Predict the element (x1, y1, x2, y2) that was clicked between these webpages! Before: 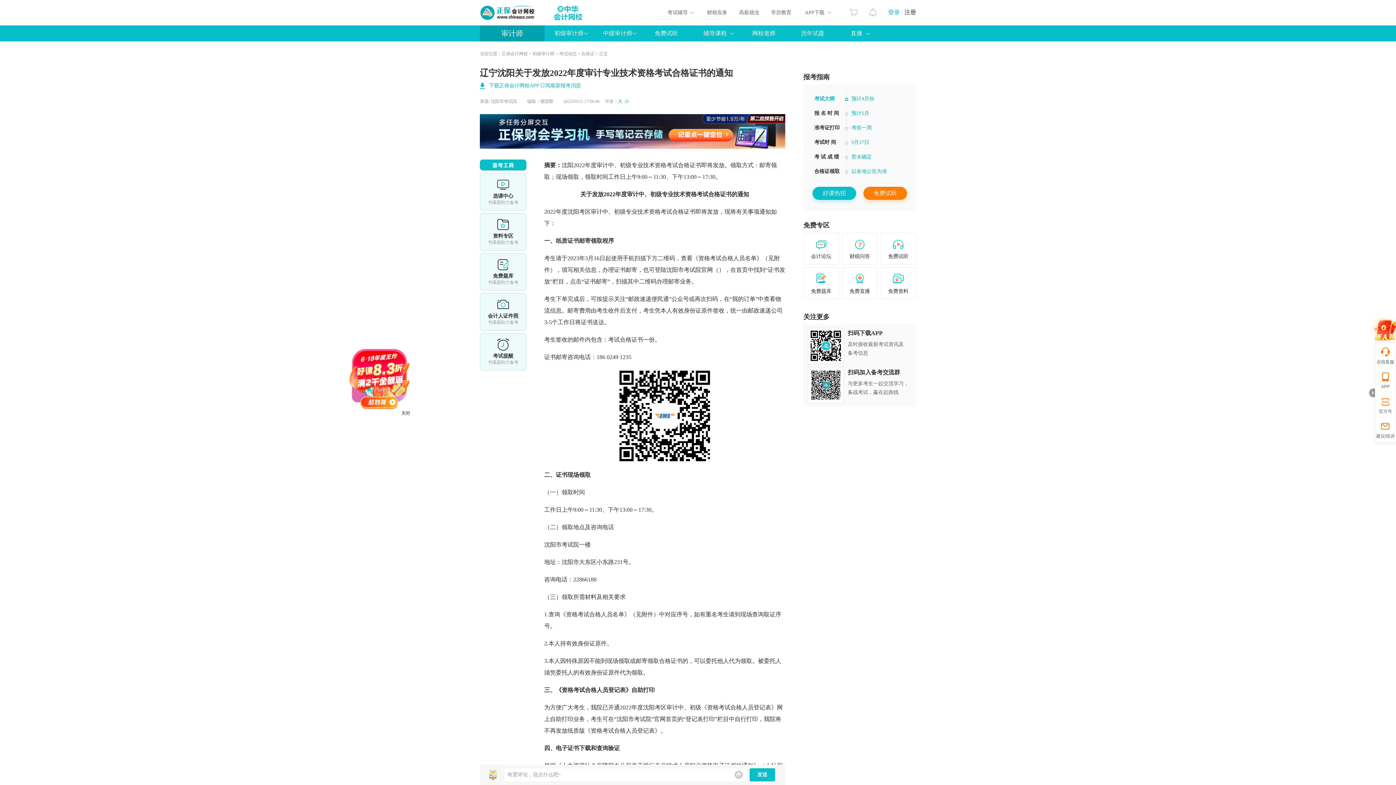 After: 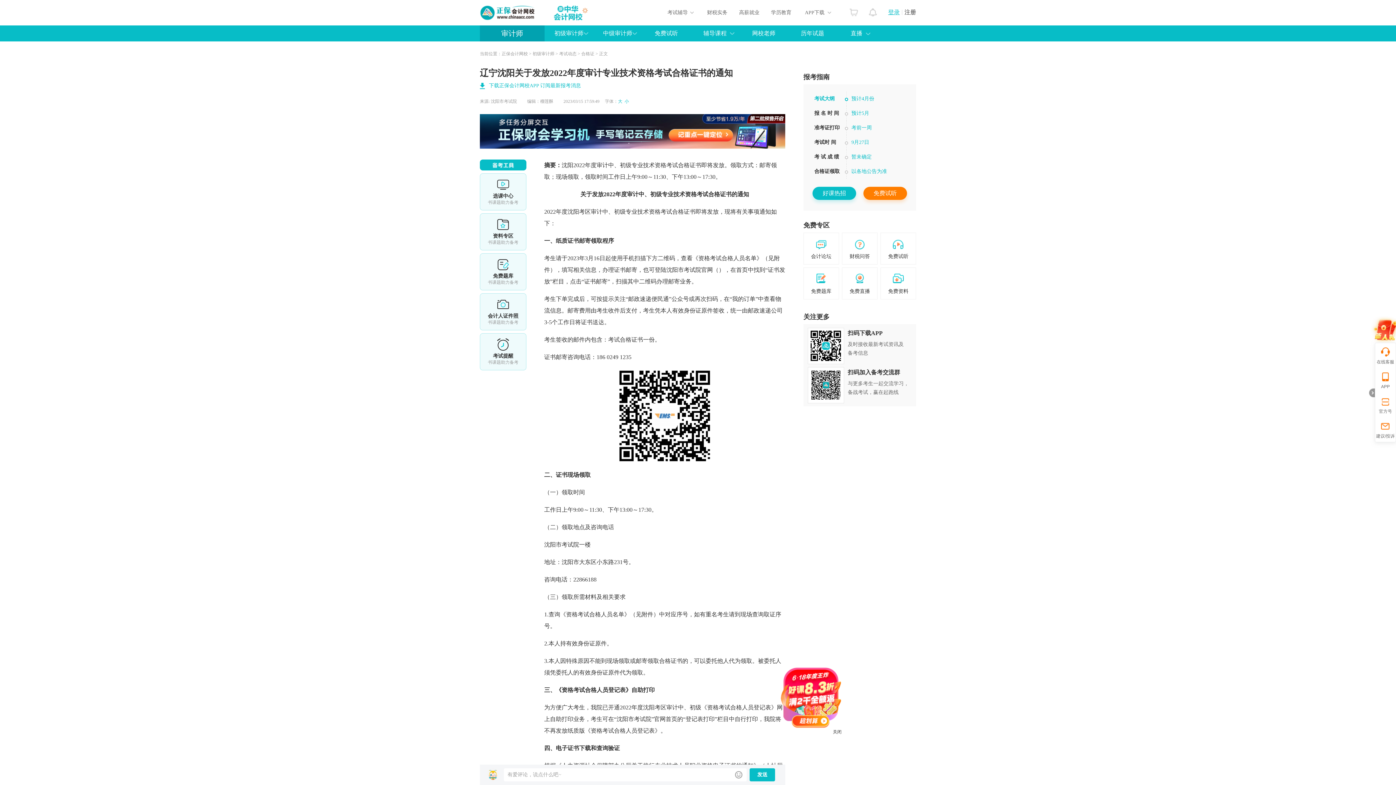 Action: label: 登录 bbox: (888, 9, 900, 15)